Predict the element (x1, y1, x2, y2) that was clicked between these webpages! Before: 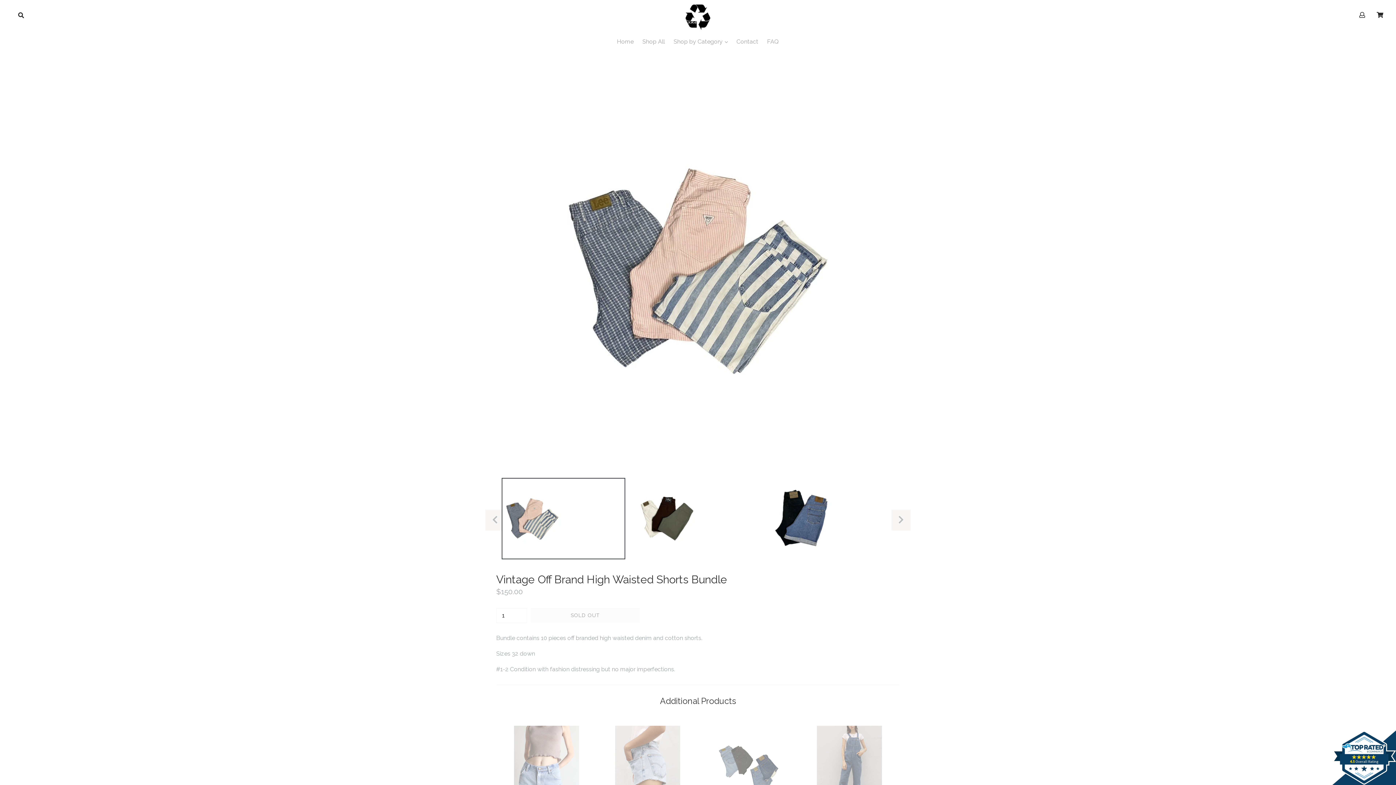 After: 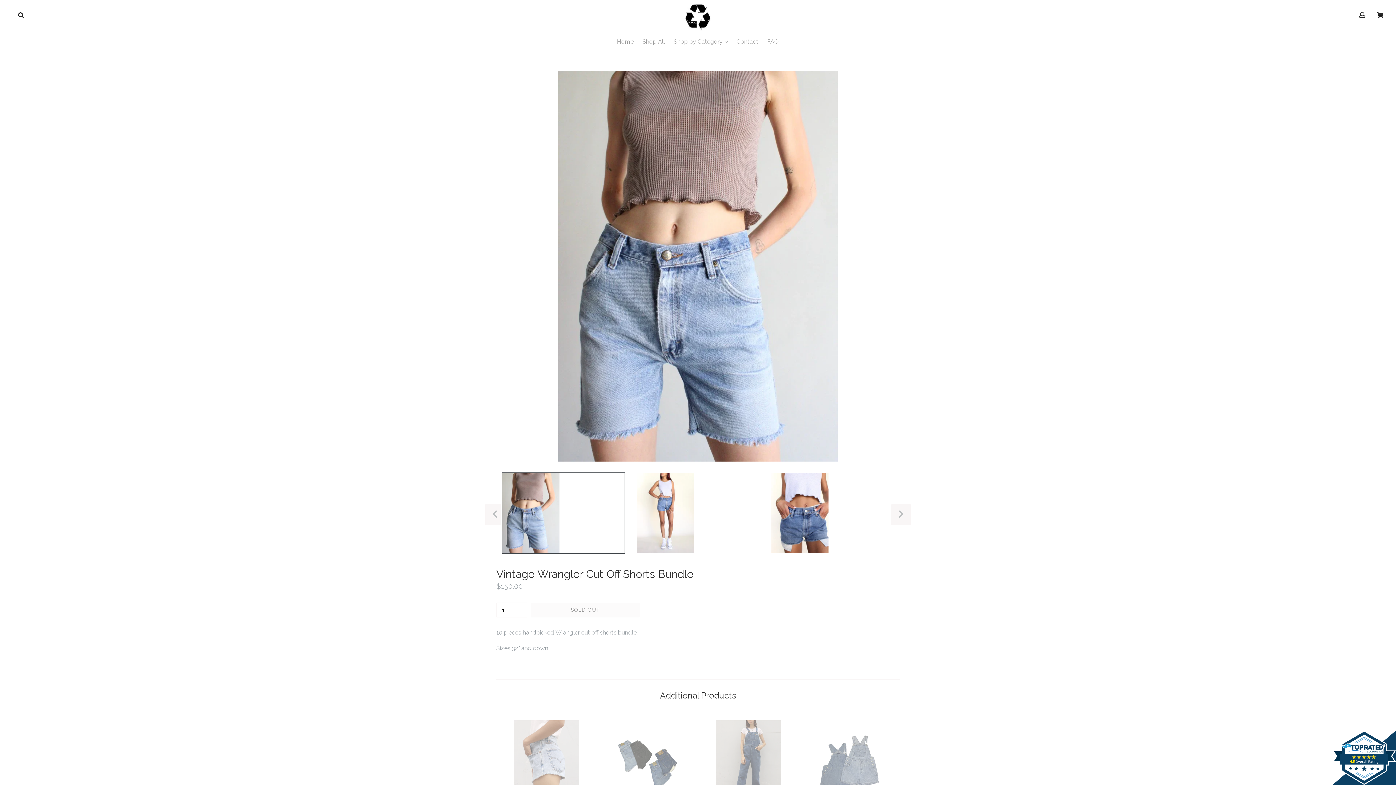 Action: label: Vintage Wrangler Cut Off Shorts Bundle
Regular price
$150.00 Sold out bbox: (501, 726, 591, 844)